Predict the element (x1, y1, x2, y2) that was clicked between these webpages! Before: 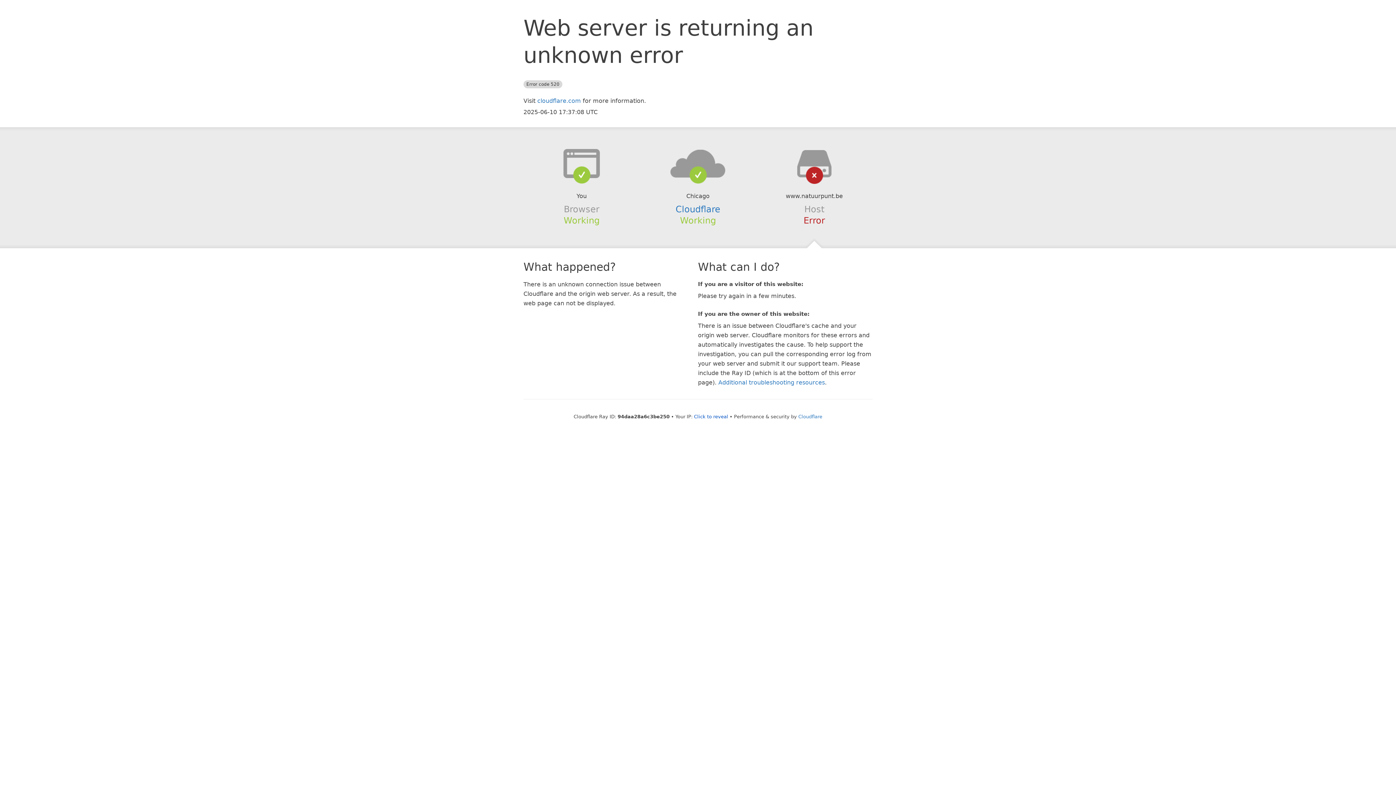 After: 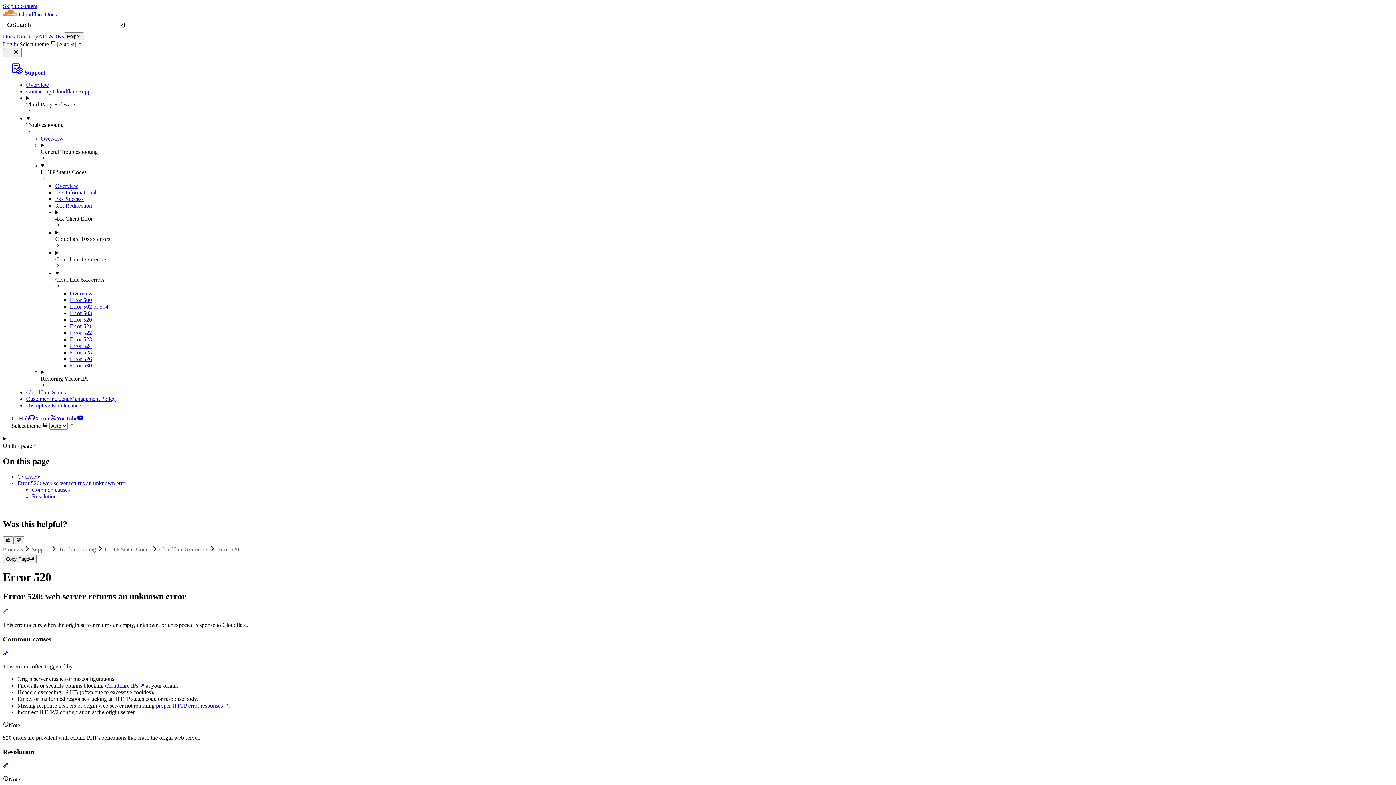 Action: bbox: (718, 379, 825, 386) label: Additional troubleshooting resources